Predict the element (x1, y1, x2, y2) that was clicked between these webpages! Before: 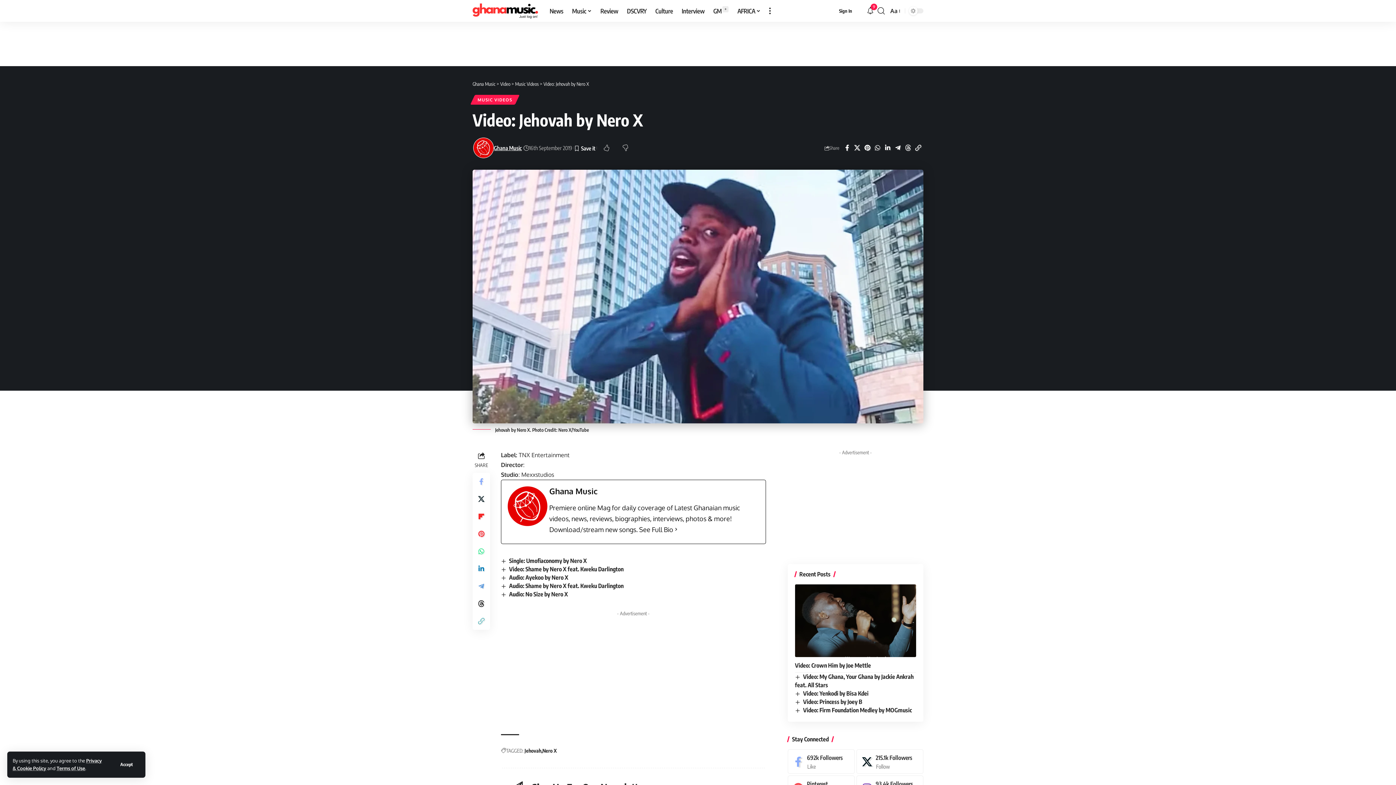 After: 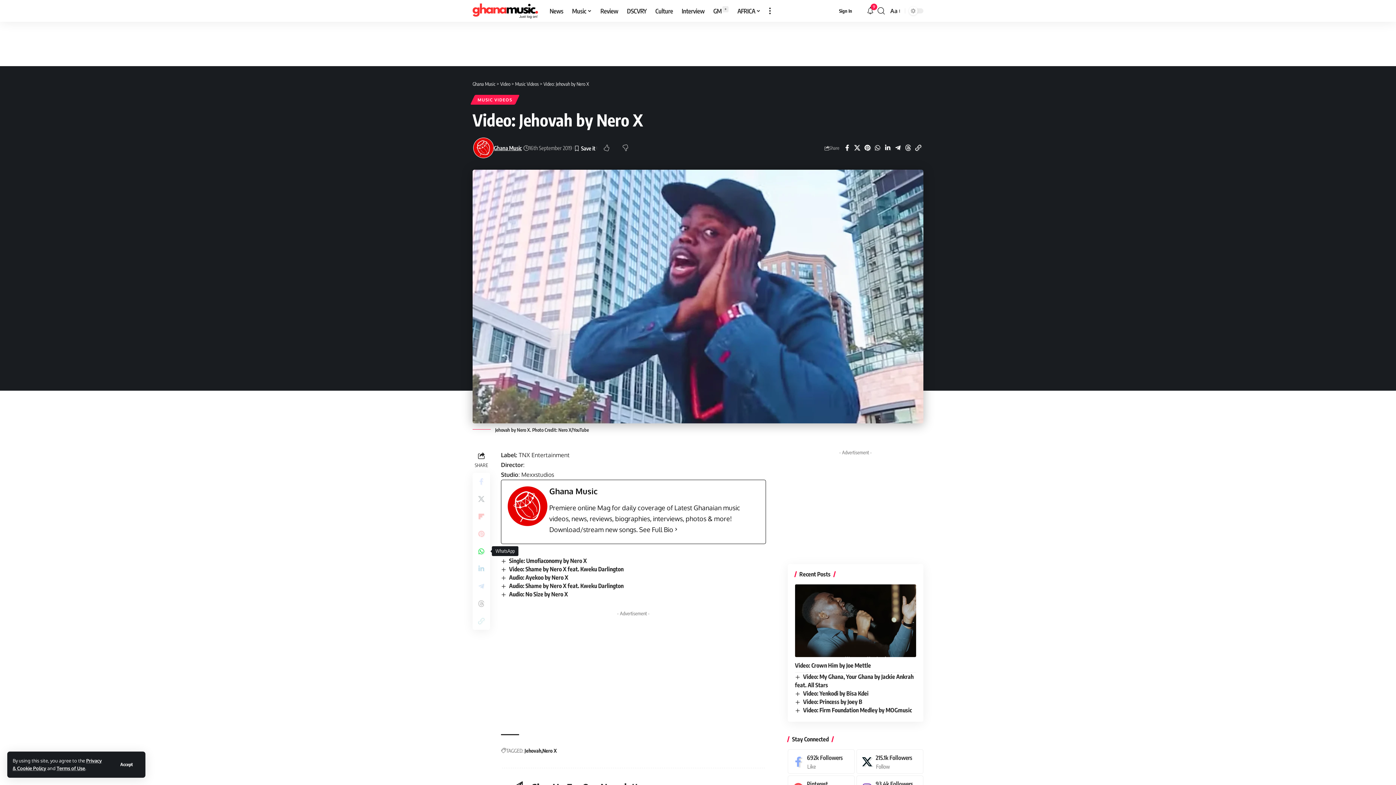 Action: label: Share on Whatsapp bbox: (472, 542, 490, 560)